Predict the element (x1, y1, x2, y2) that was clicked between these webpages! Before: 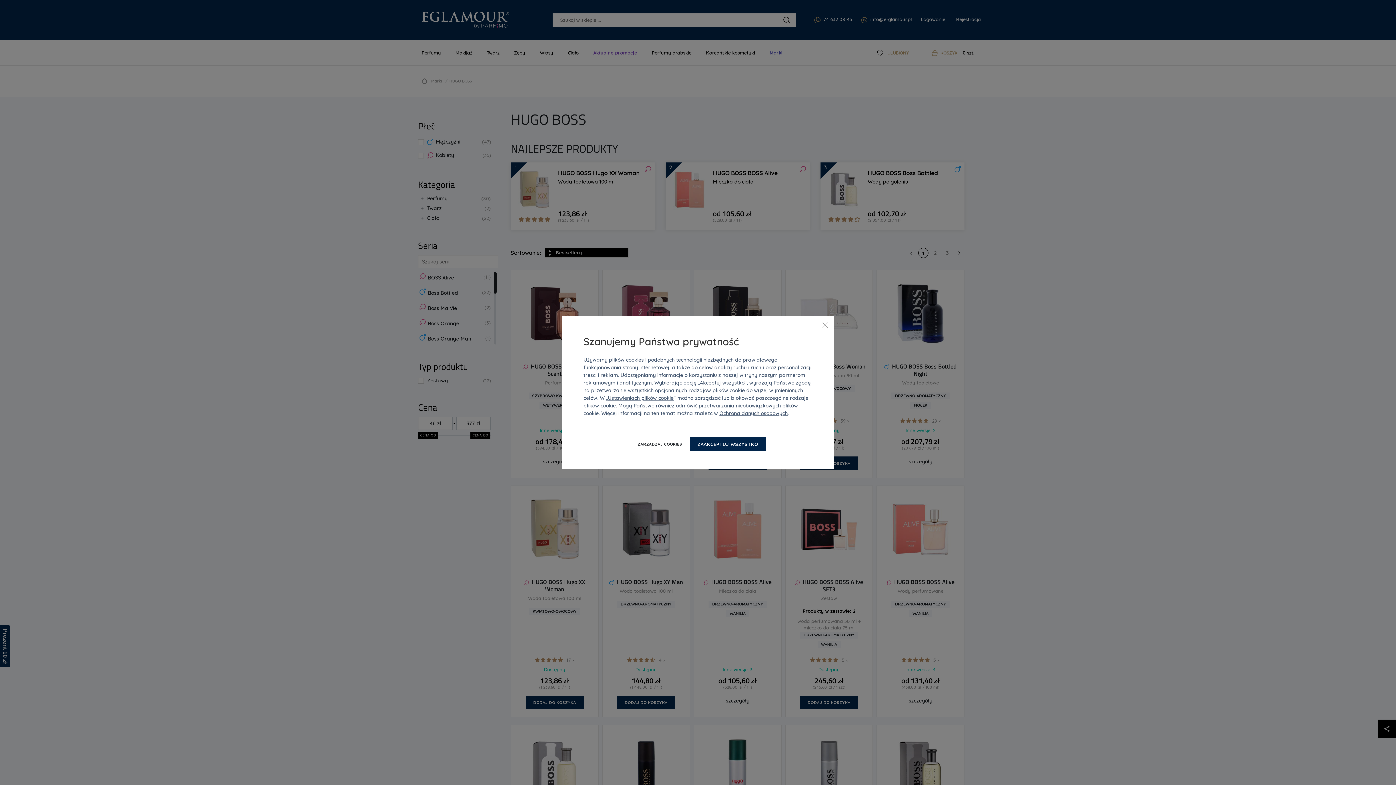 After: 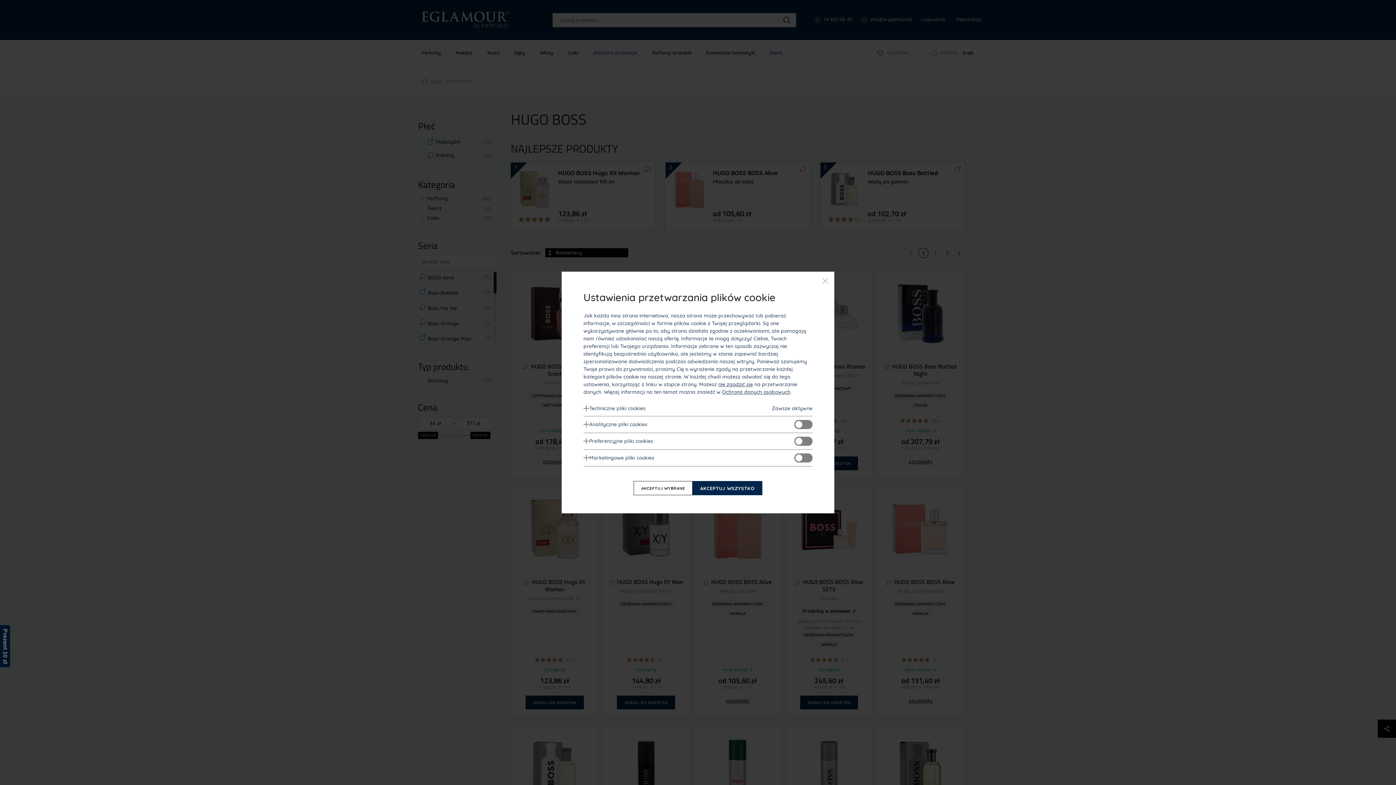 Action: label: Zarządzaj cookies bbox: (630, 437, 690, 451)